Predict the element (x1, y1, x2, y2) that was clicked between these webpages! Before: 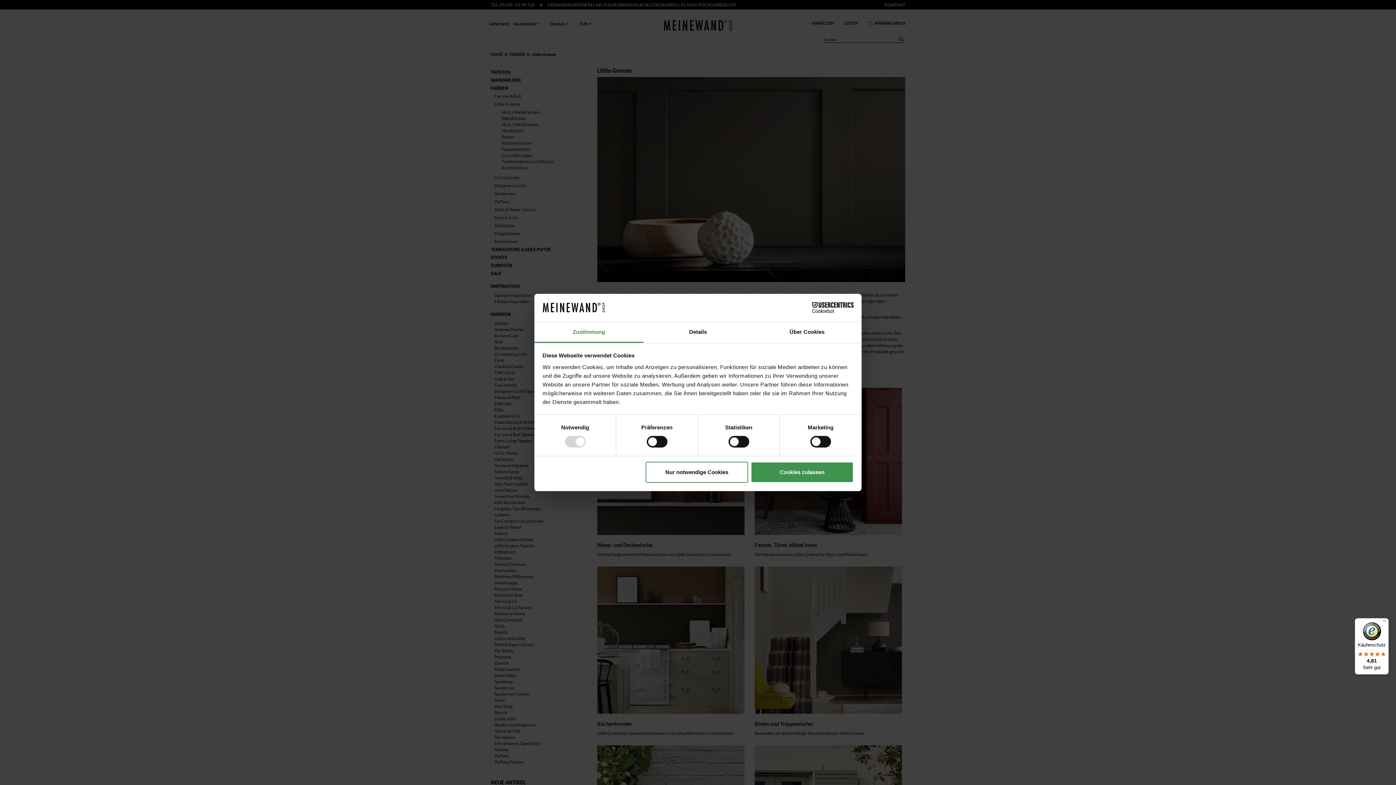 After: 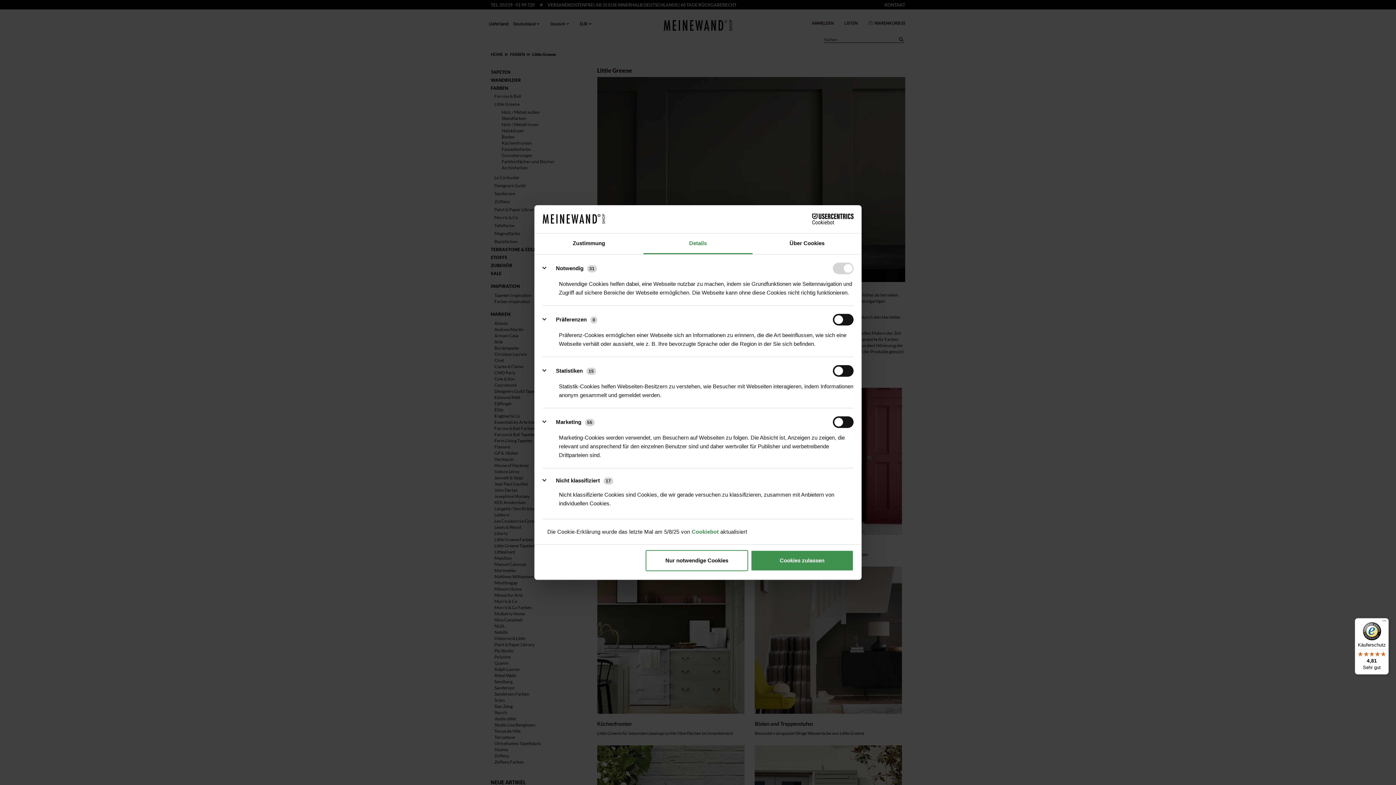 Action: label: Details bbox: (643, 322, 752, 343)